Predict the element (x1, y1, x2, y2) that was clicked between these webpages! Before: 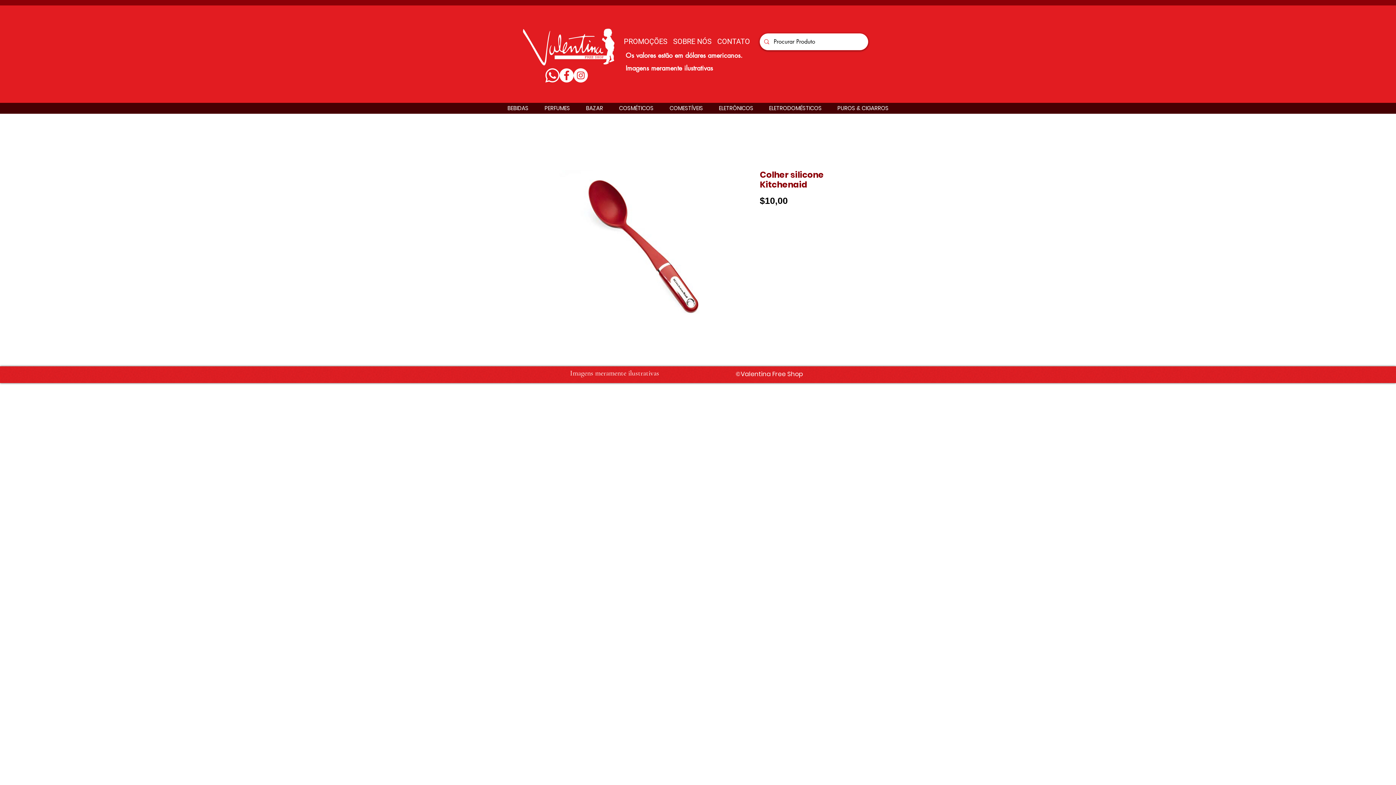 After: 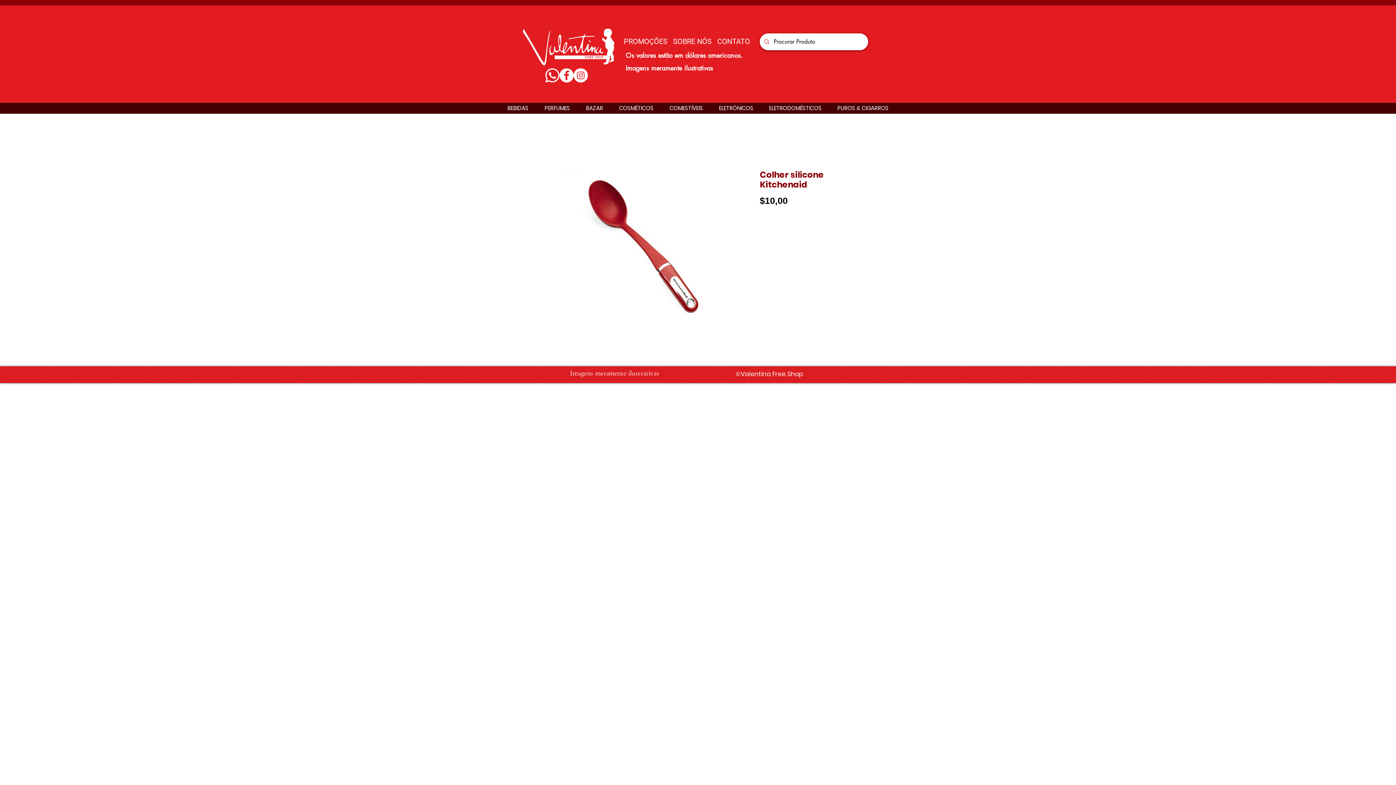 Action: label: COSMÉTICOS bbox: (611, 102, 661, 113)